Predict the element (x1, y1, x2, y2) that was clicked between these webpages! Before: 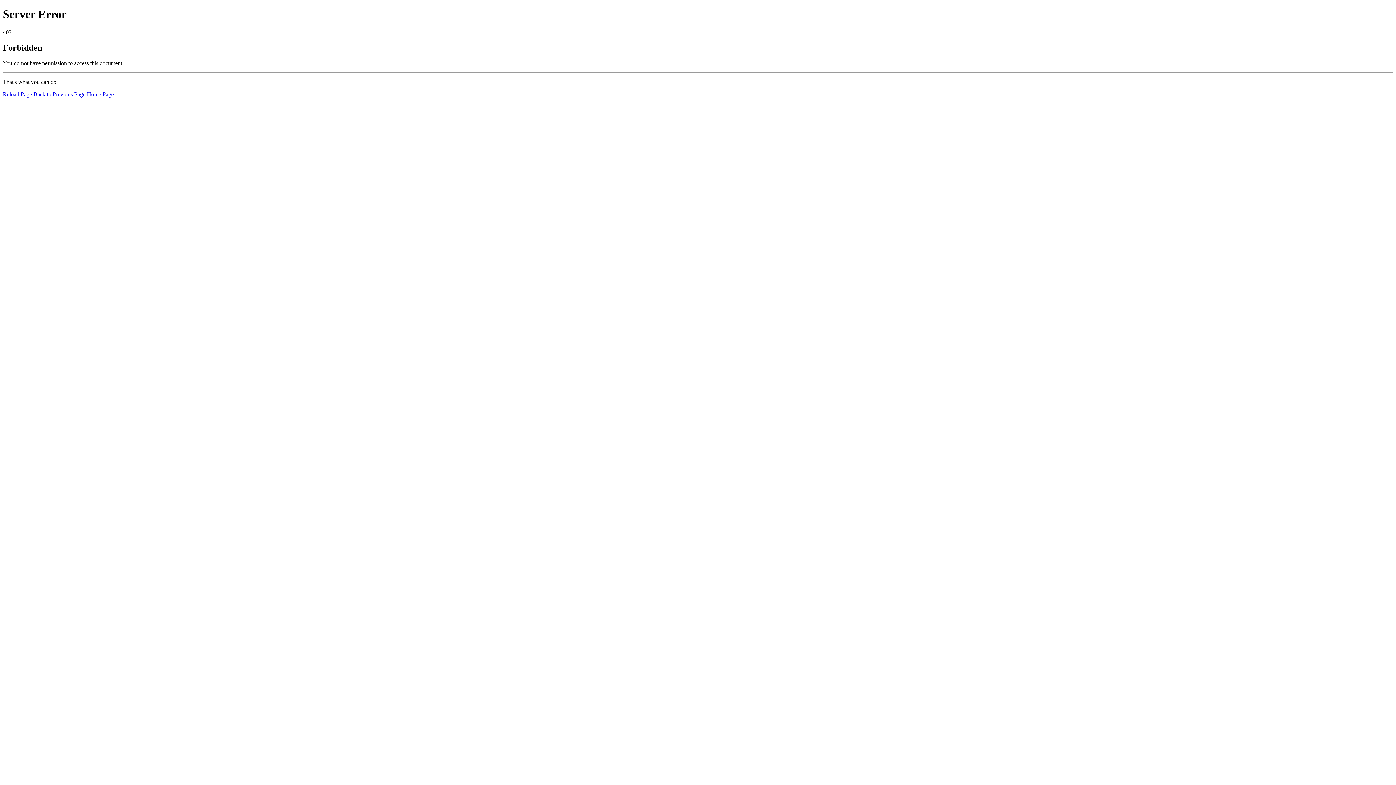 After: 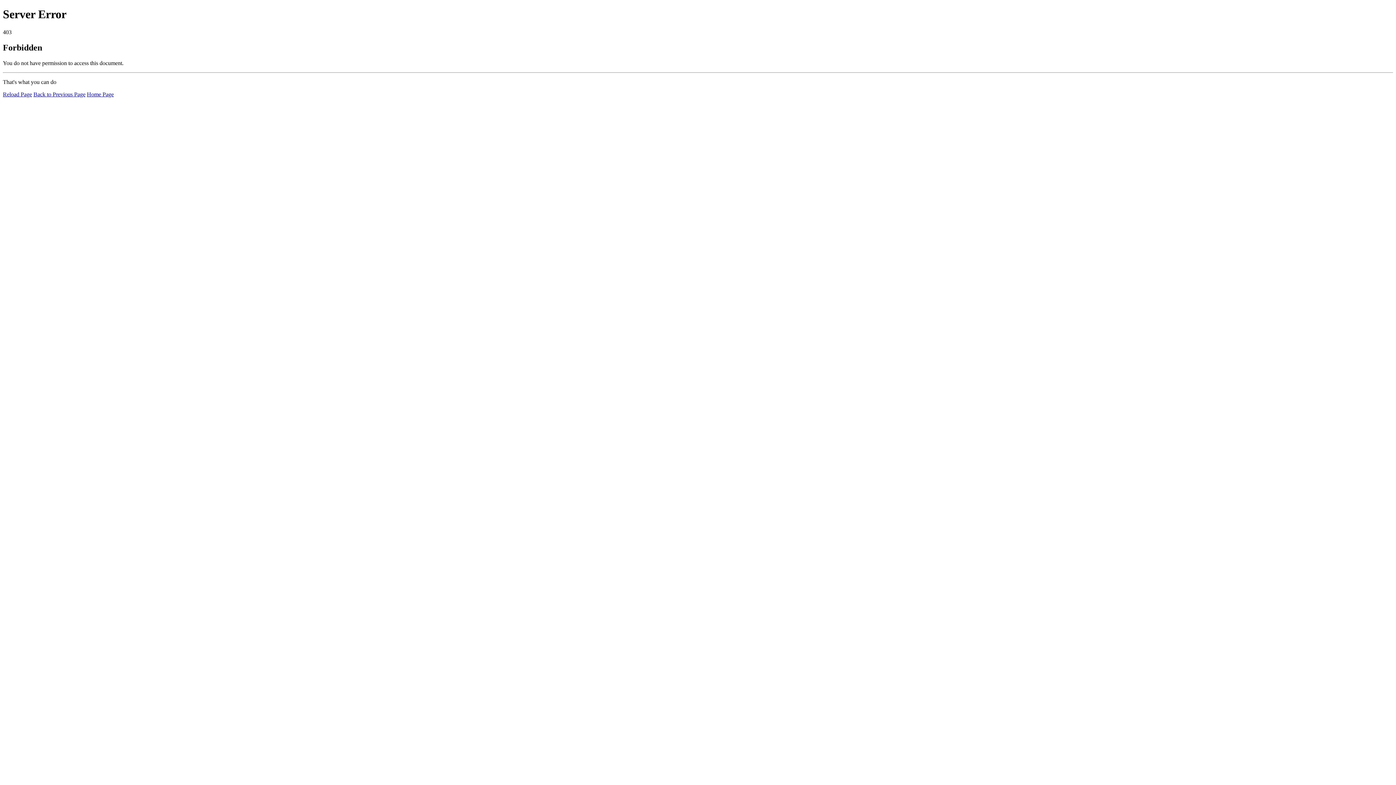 Action: label: Reload Page bbox: (2, 91, 32, 97)